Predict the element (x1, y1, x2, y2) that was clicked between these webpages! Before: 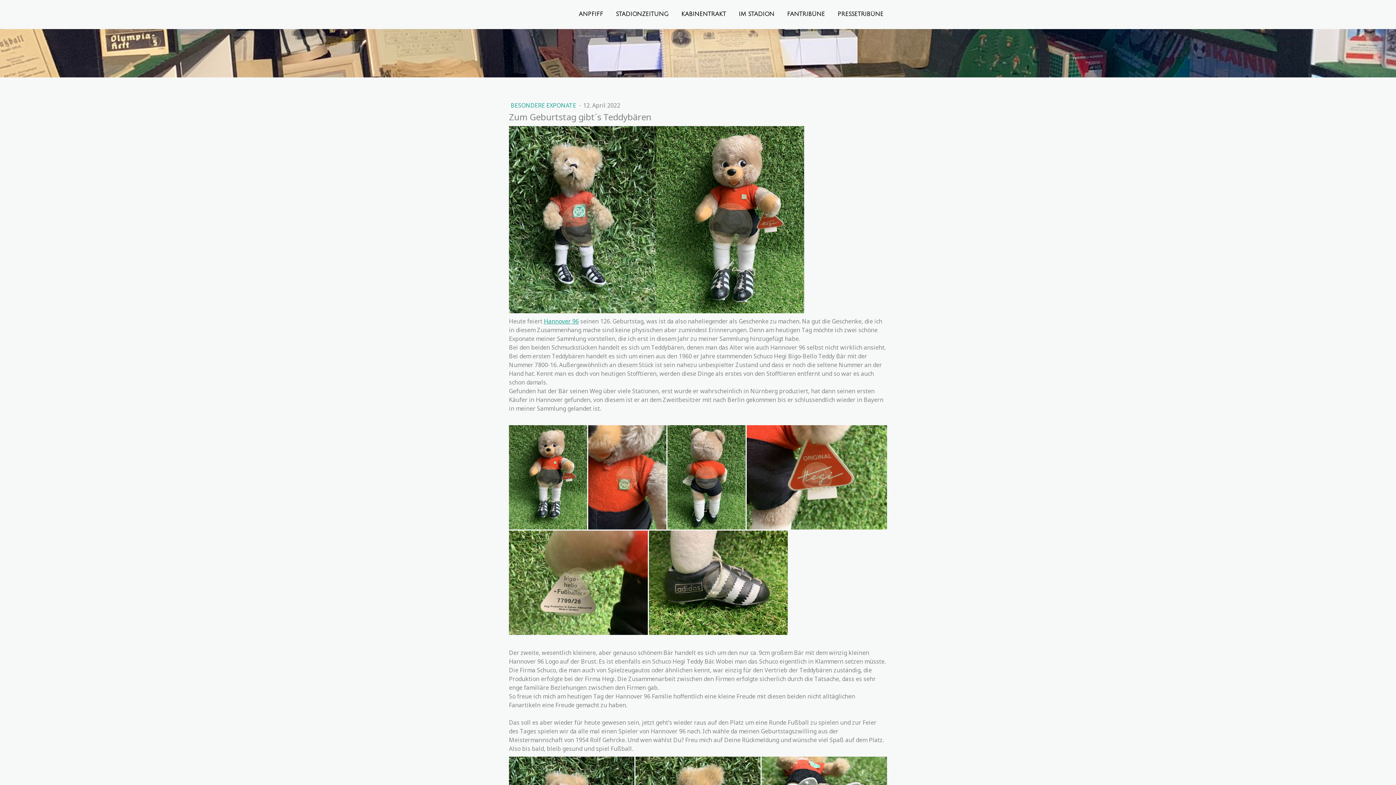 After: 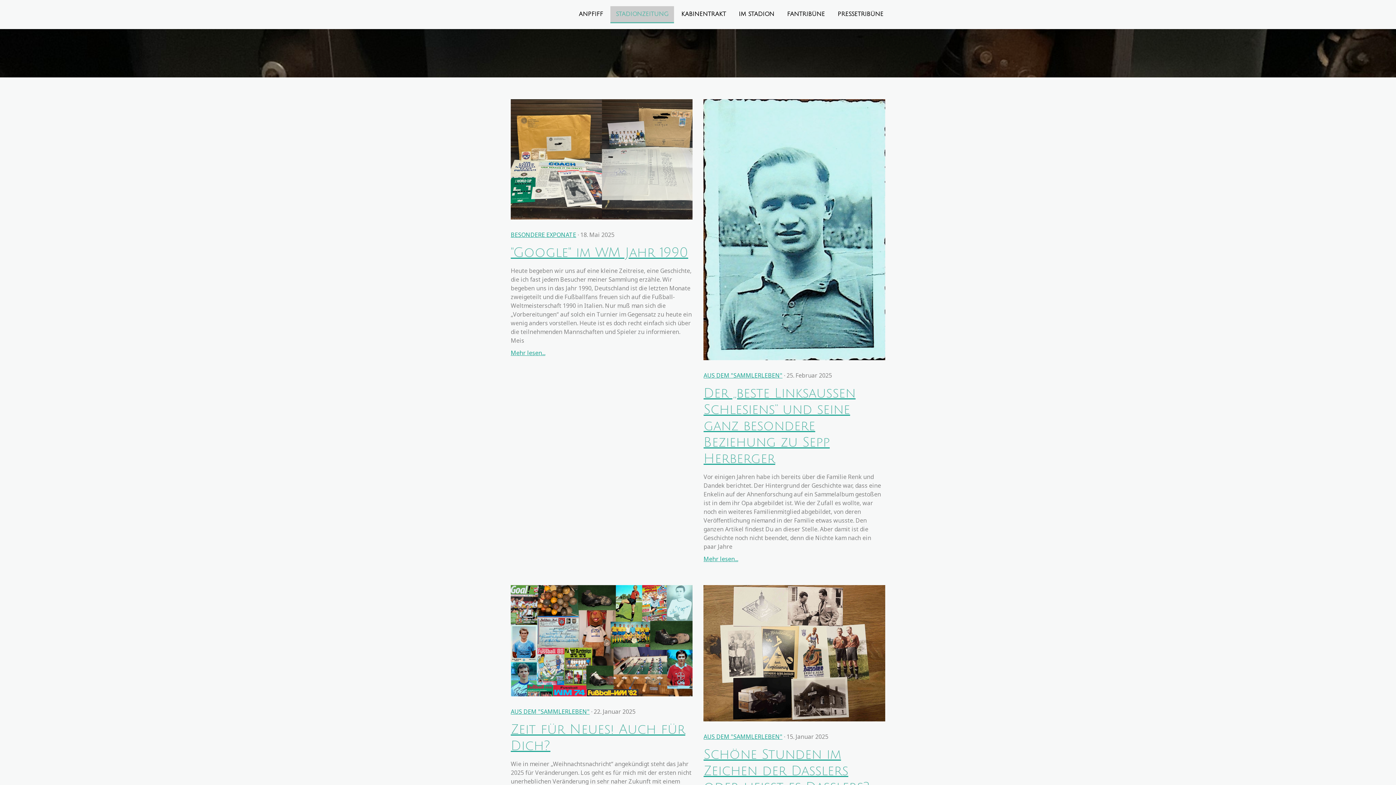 Action: bbox: (610, 6, 674, 23) label: STADIONZEITUNG